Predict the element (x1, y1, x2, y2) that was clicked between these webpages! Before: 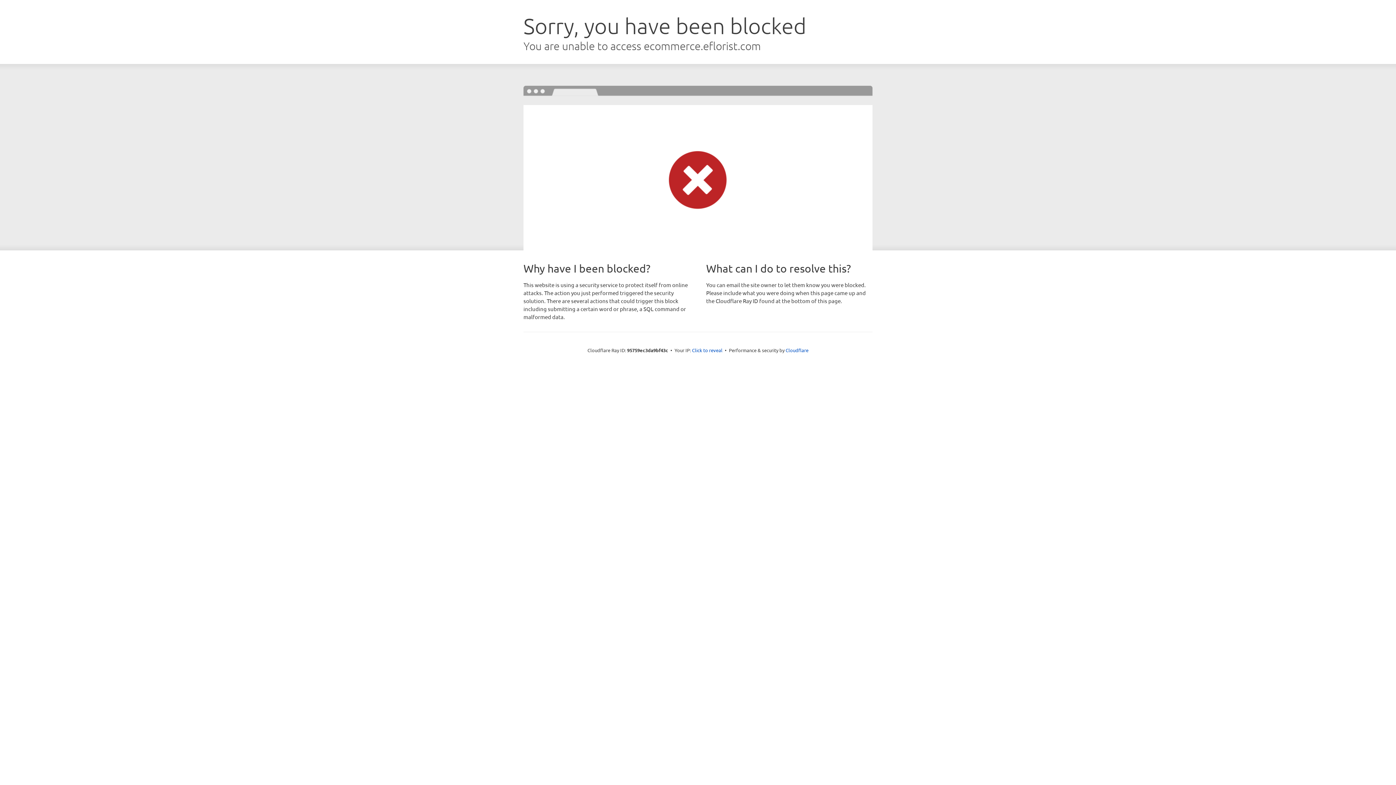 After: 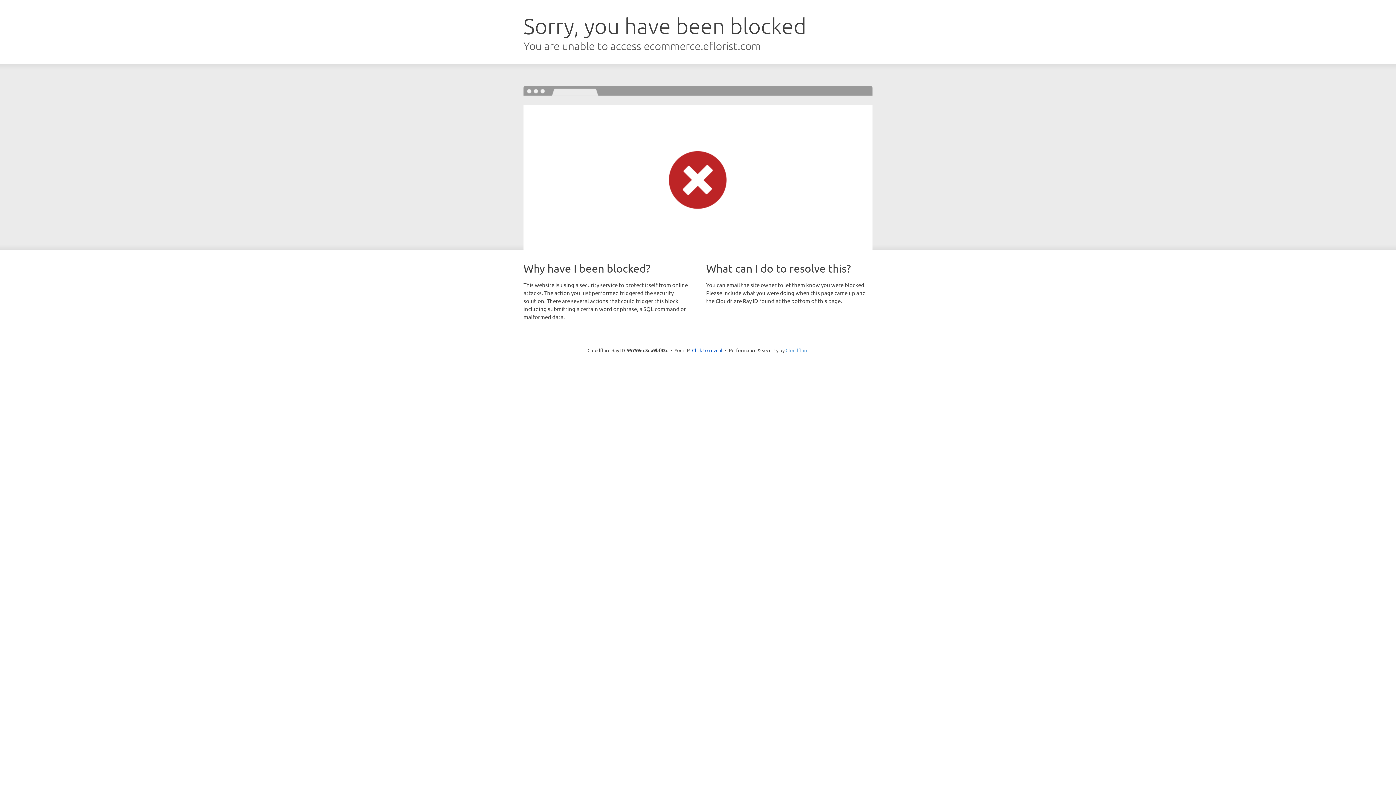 Action: label: Cloudflare bbox: (785, 347, 808, 353)